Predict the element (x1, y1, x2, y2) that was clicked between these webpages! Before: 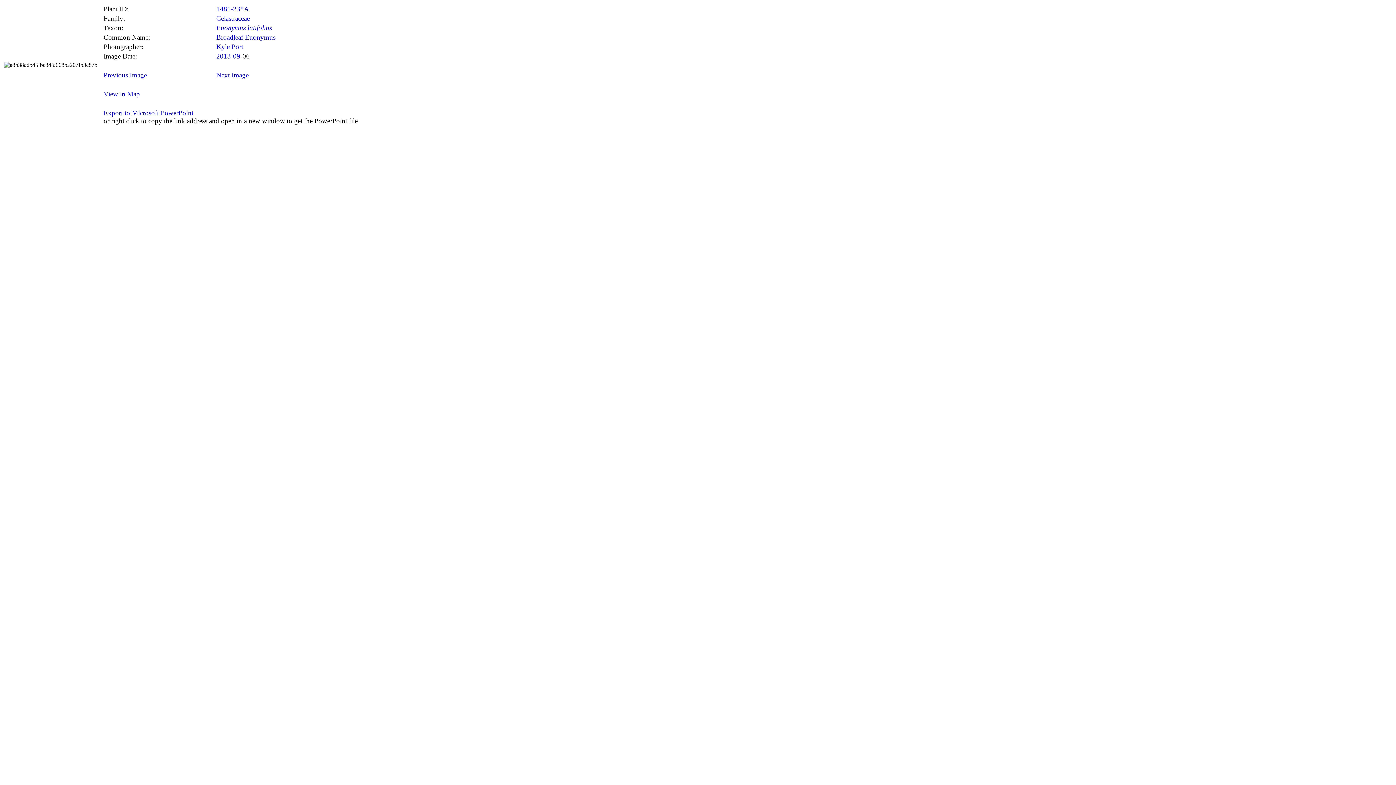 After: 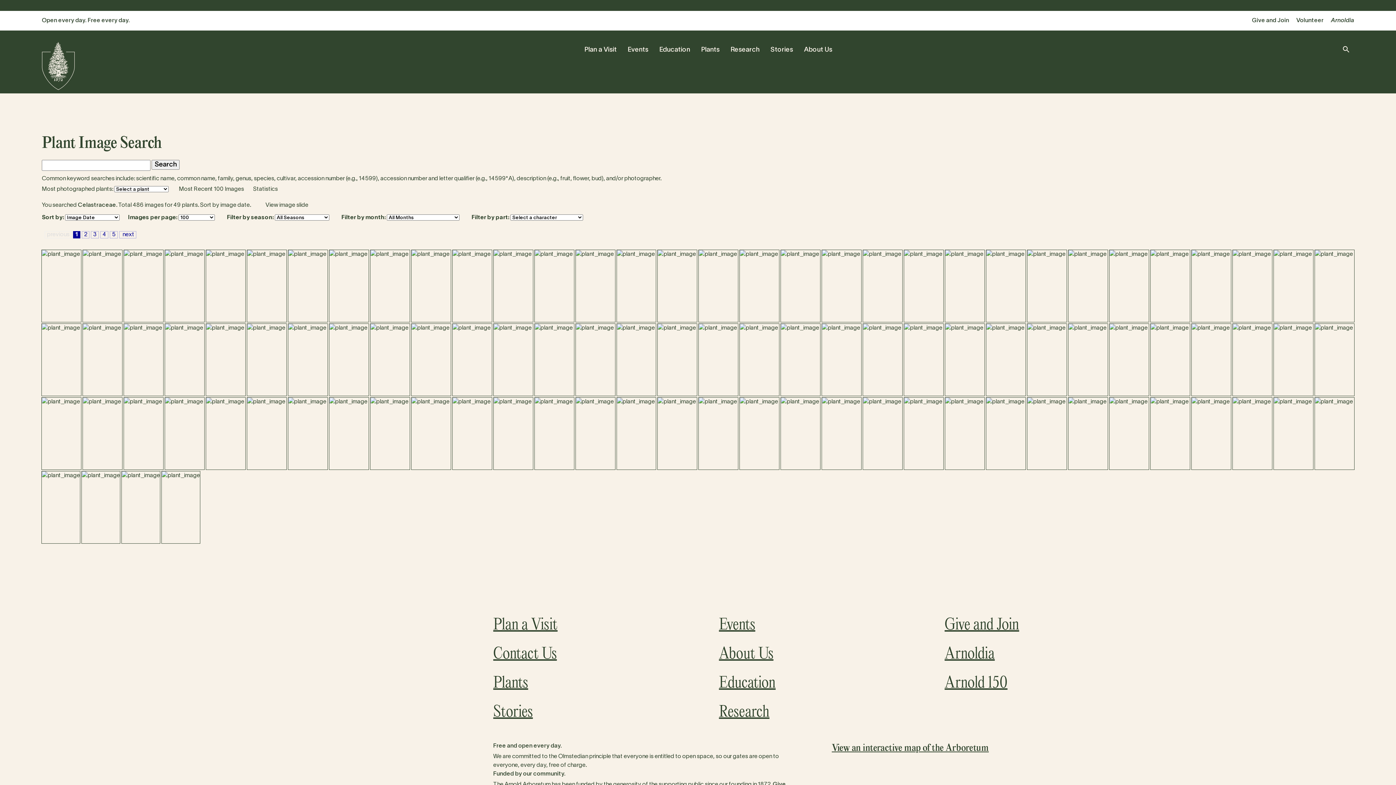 Action: label: Celastraceae bbox: (216, 14, 249, 22)